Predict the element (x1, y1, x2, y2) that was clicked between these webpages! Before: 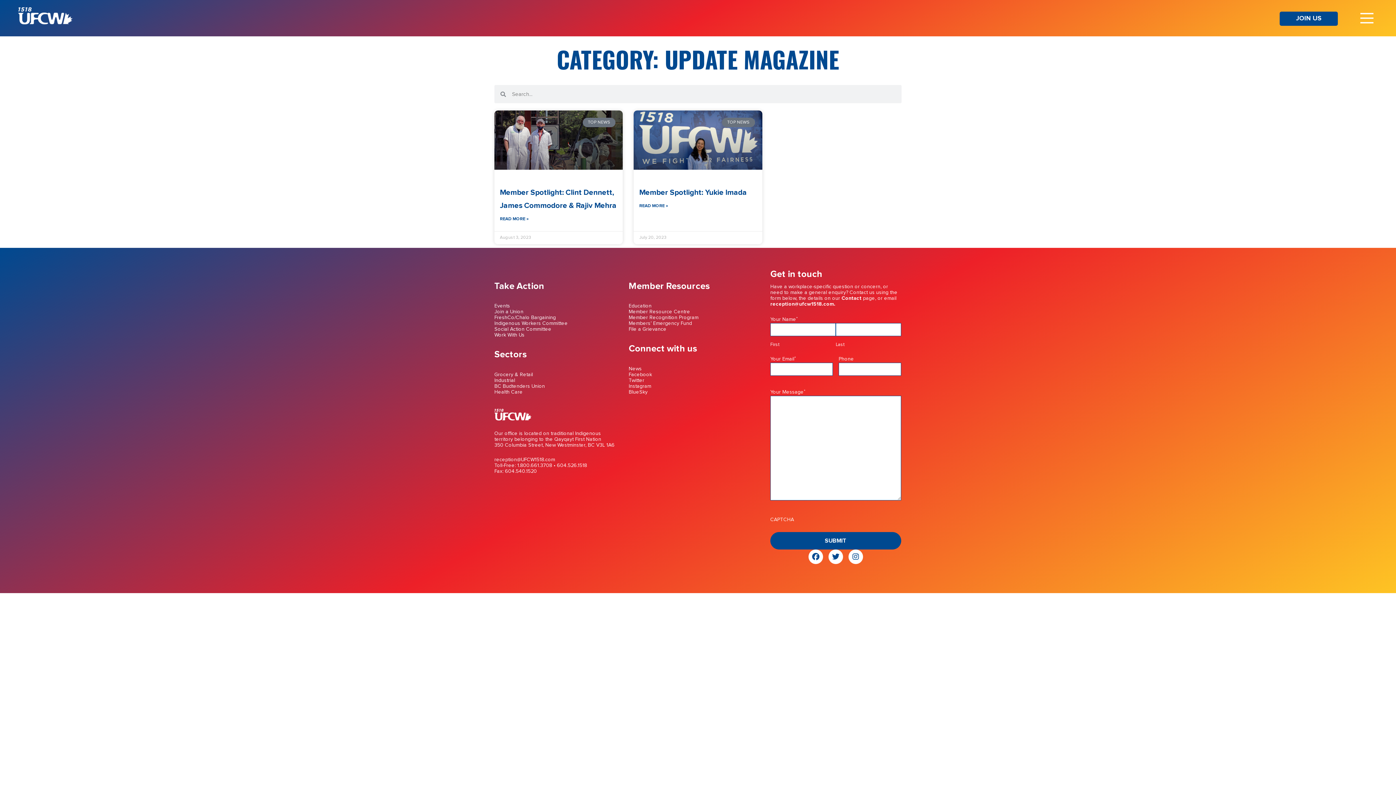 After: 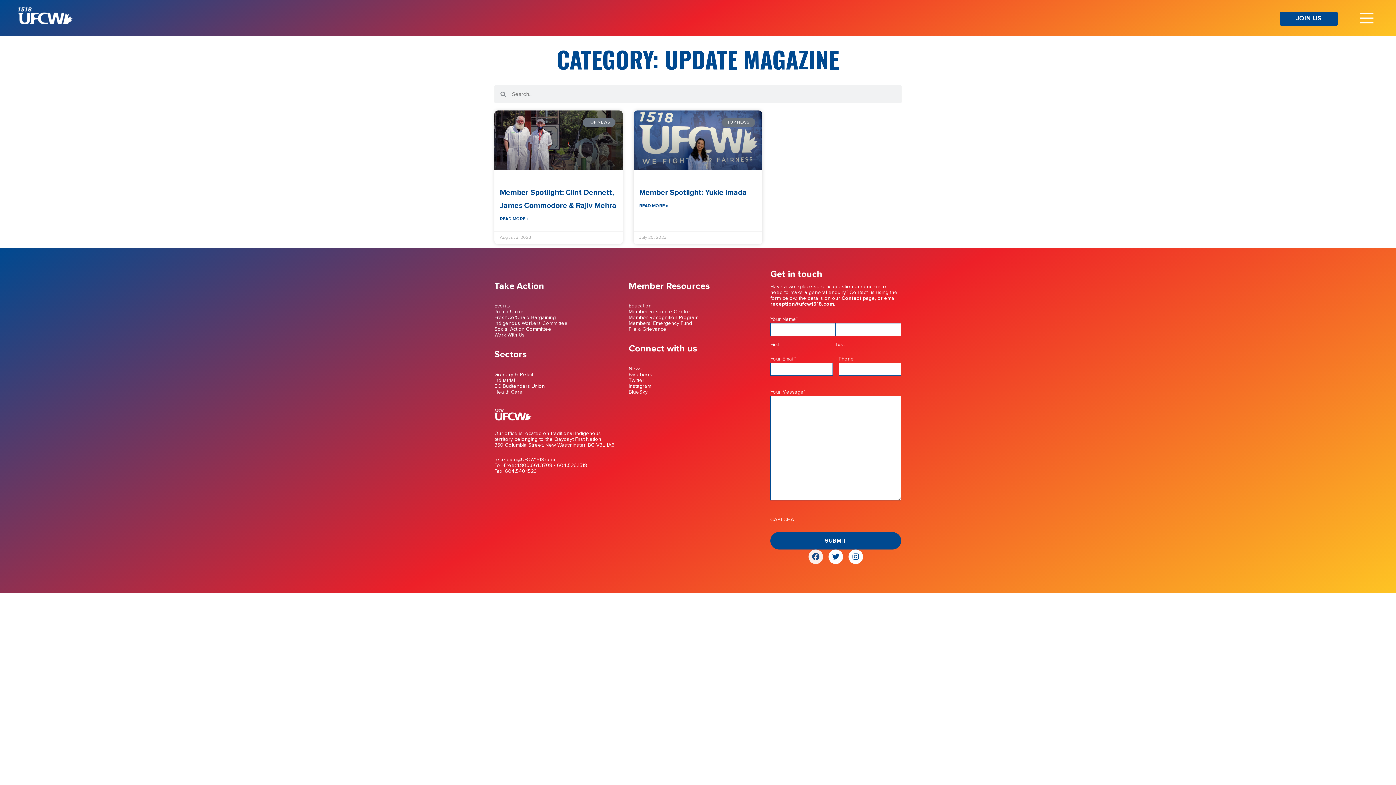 Action: bbox: (808, 549, 823, 564) label: Facebook